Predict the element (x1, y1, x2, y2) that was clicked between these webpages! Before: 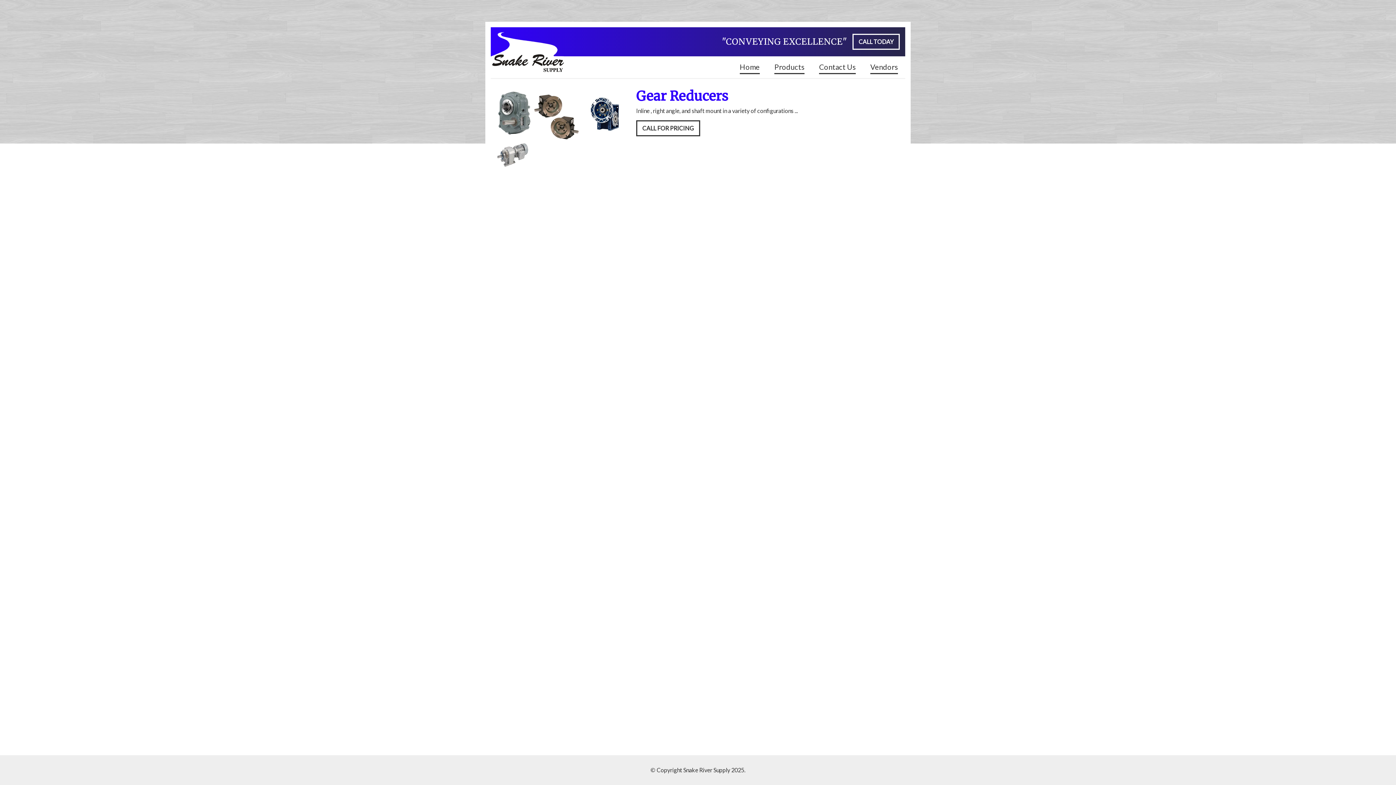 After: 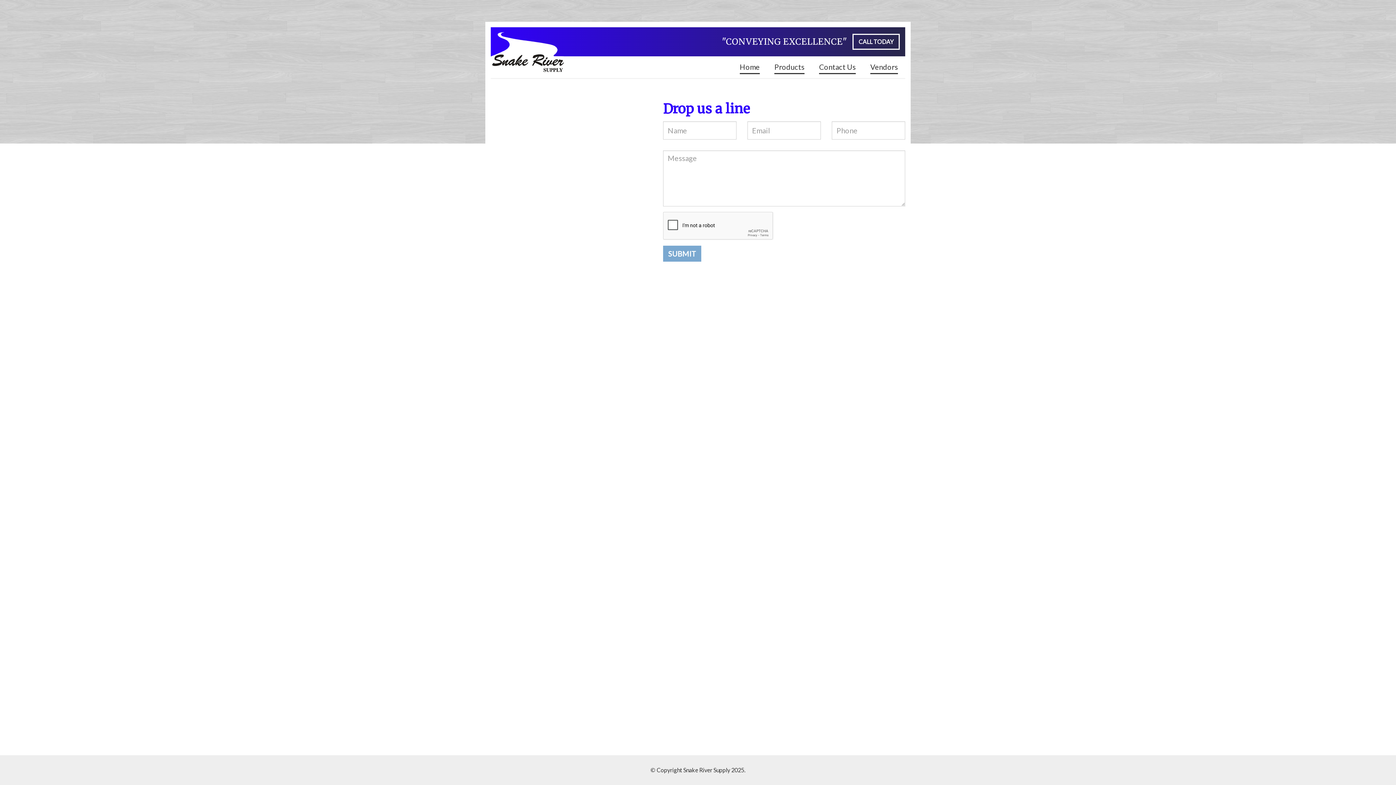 Action: bbox: (819, 60, 856, 74) label: Contact Us